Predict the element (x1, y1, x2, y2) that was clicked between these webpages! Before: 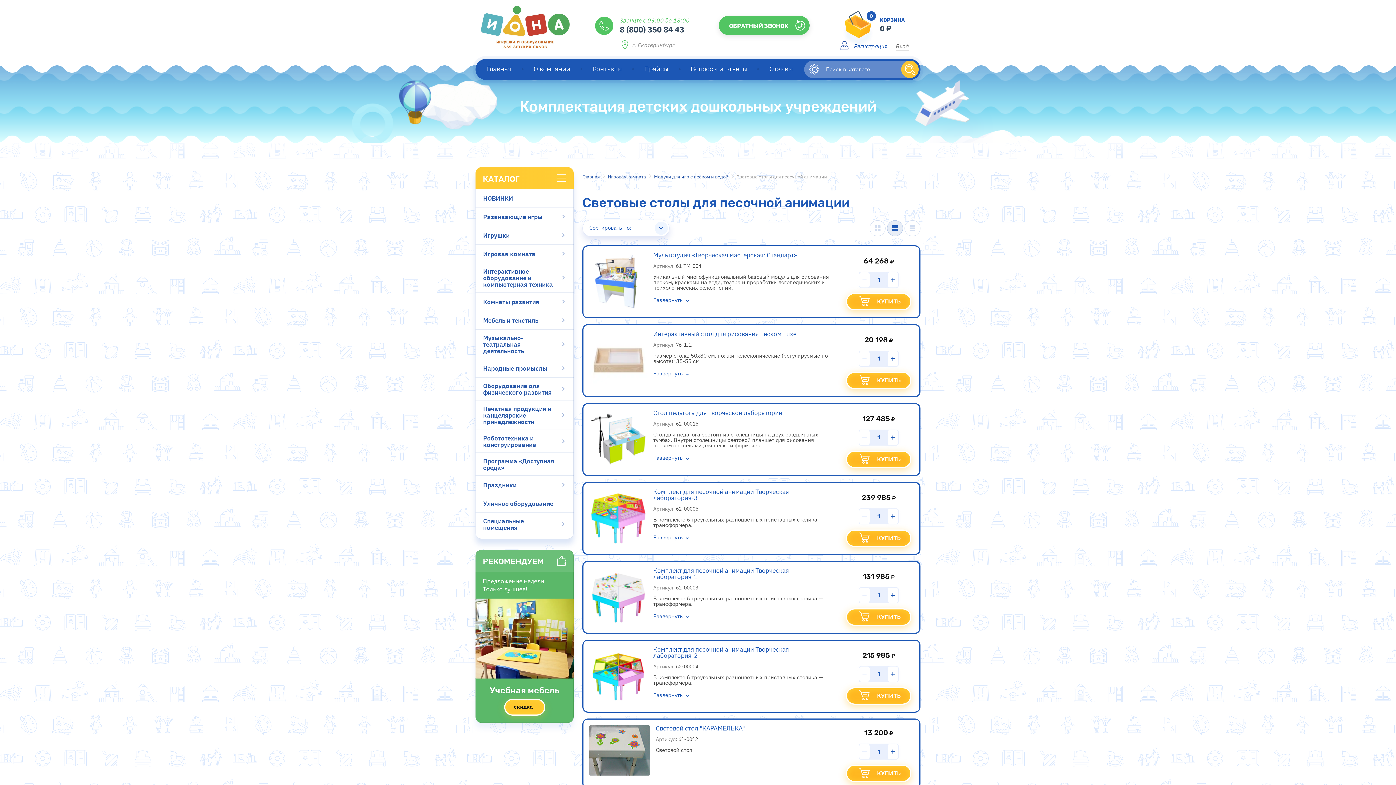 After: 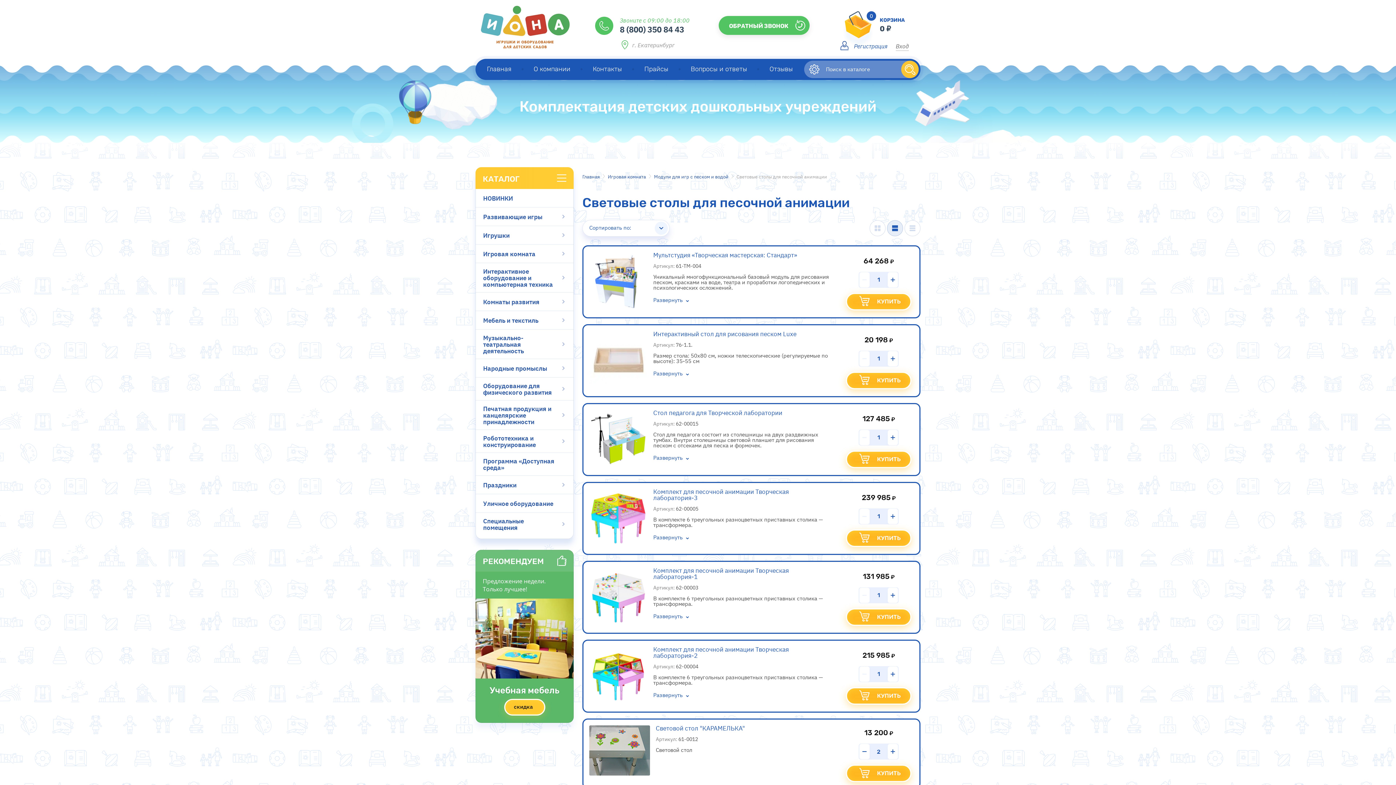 Action: bbox: (888, 744, 898, 759)